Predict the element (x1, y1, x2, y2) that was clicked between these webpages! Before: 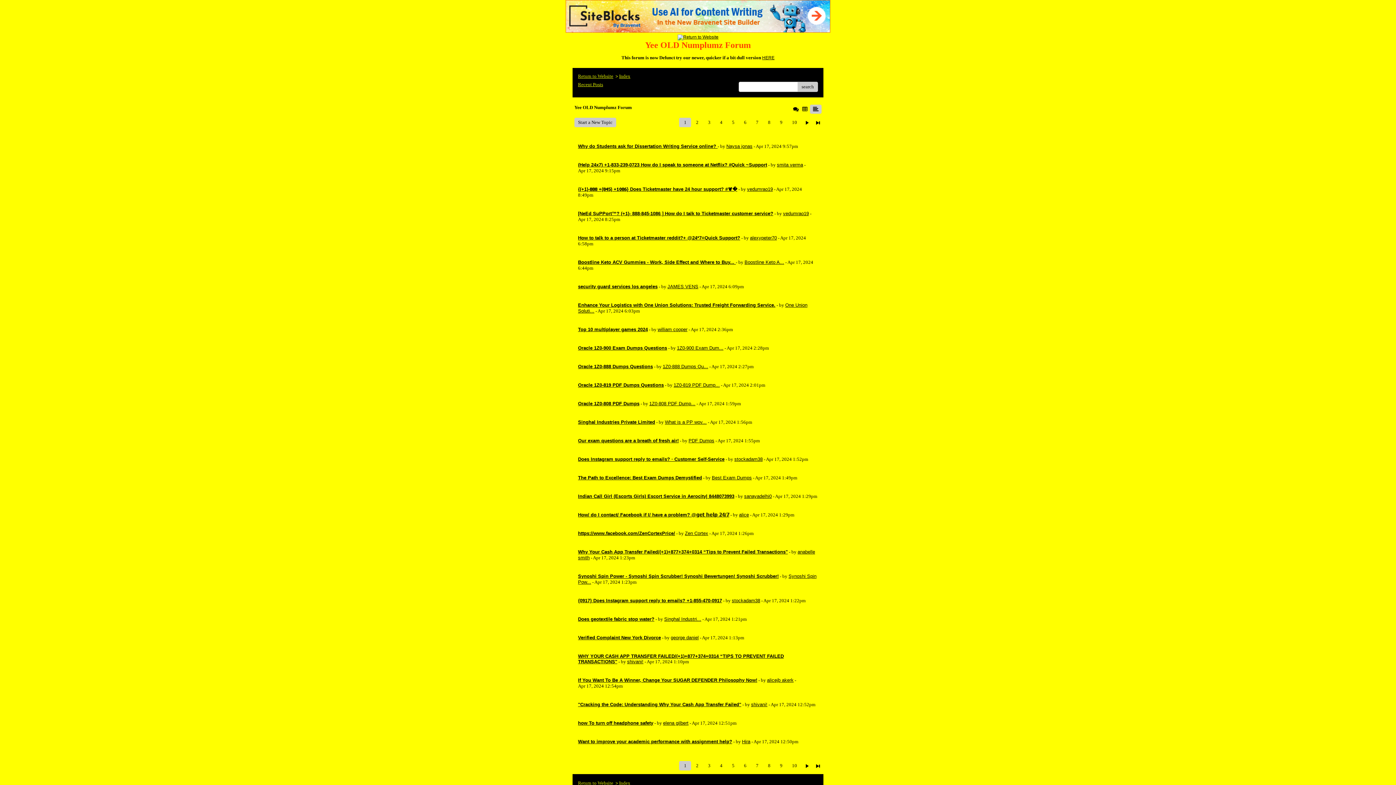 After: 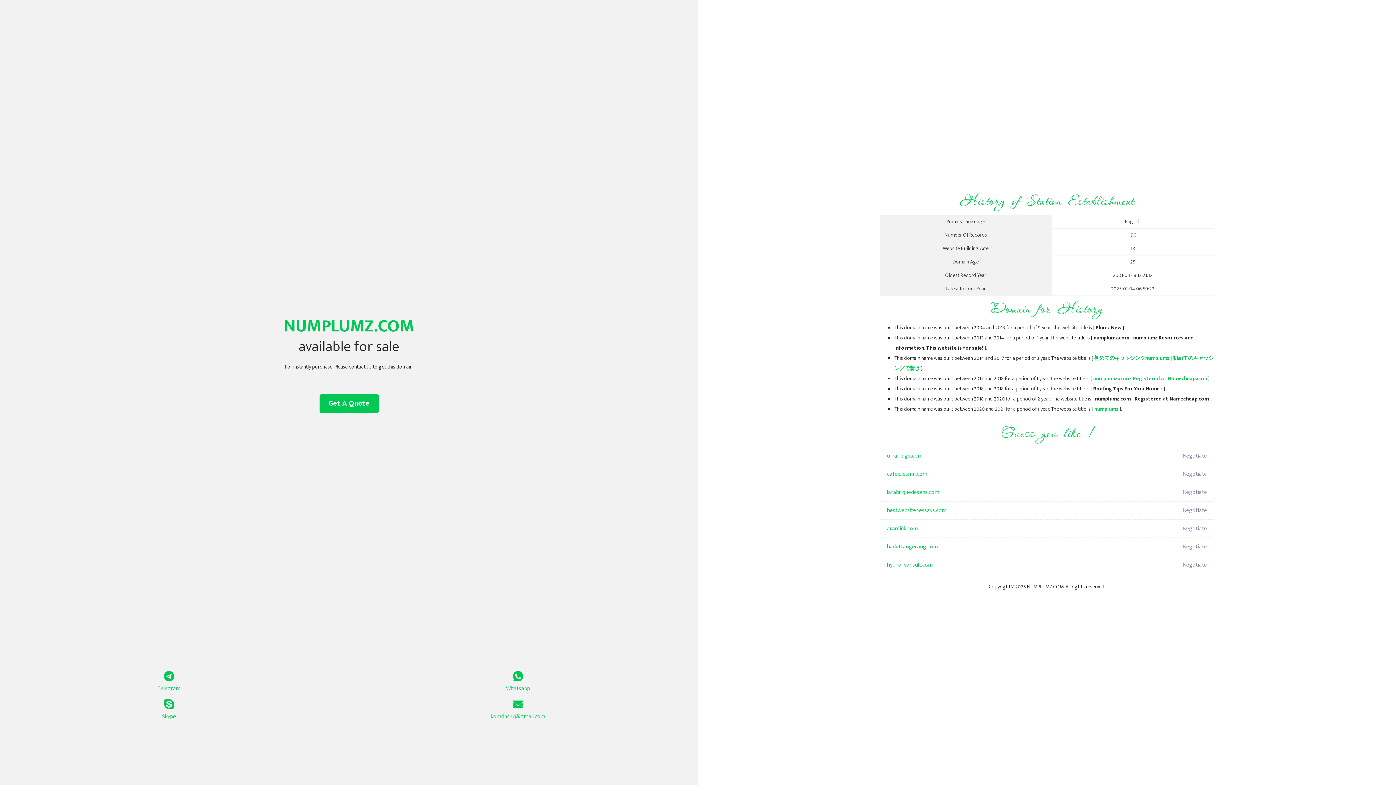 Action: label: Return to Website bbox: (578, 73, 613, 78)